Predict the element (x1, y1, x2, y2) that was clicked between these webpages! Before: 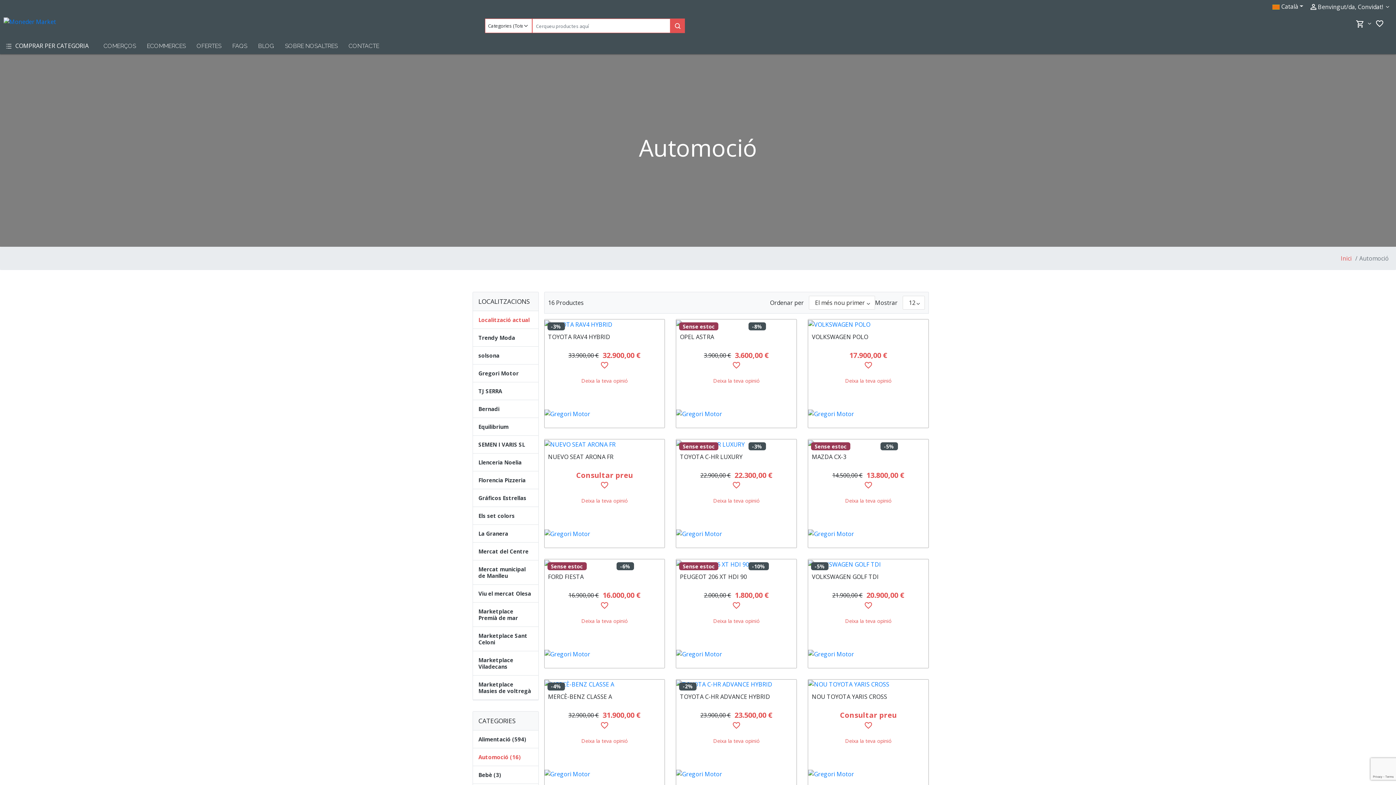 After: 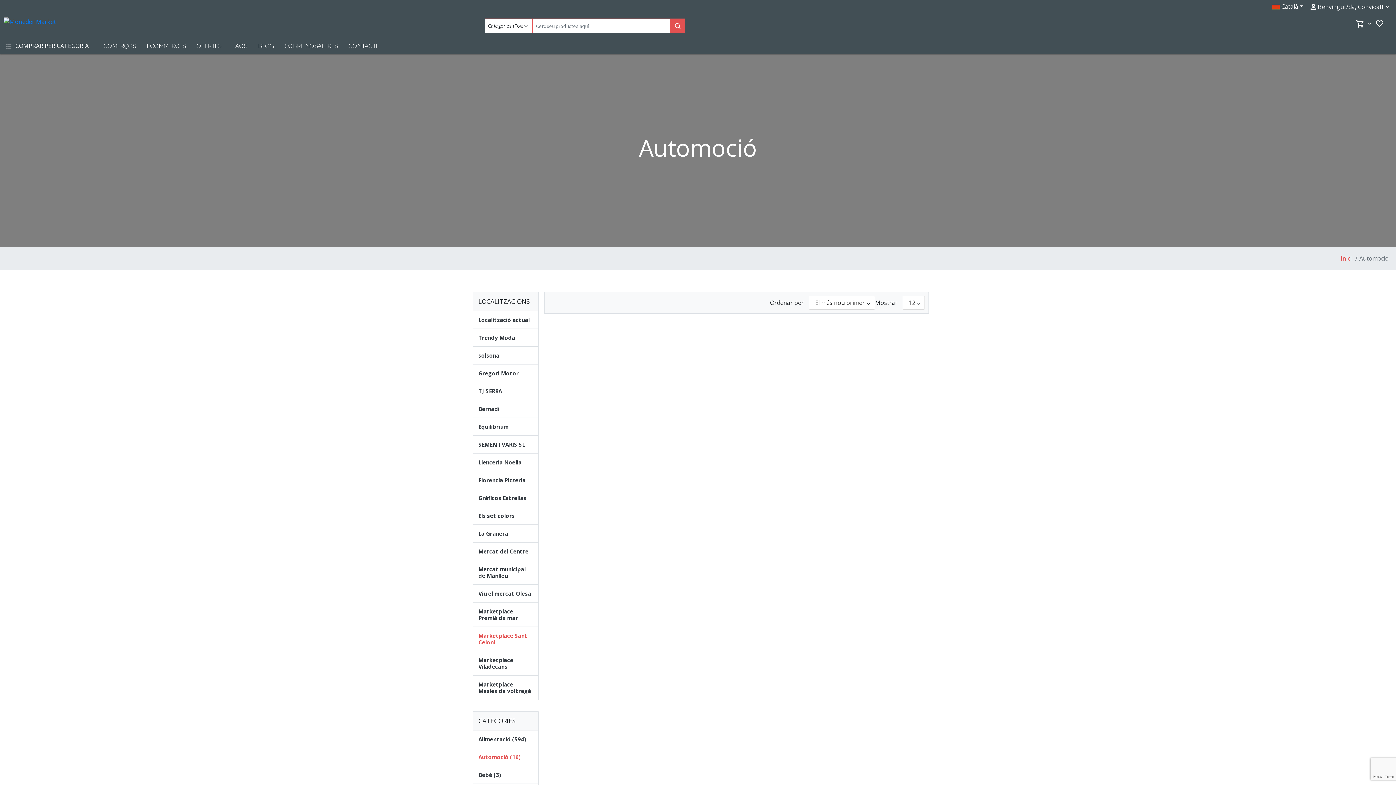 Action: label: Marketplace Sant Celoni bbox: (473, 632, 538, 651)